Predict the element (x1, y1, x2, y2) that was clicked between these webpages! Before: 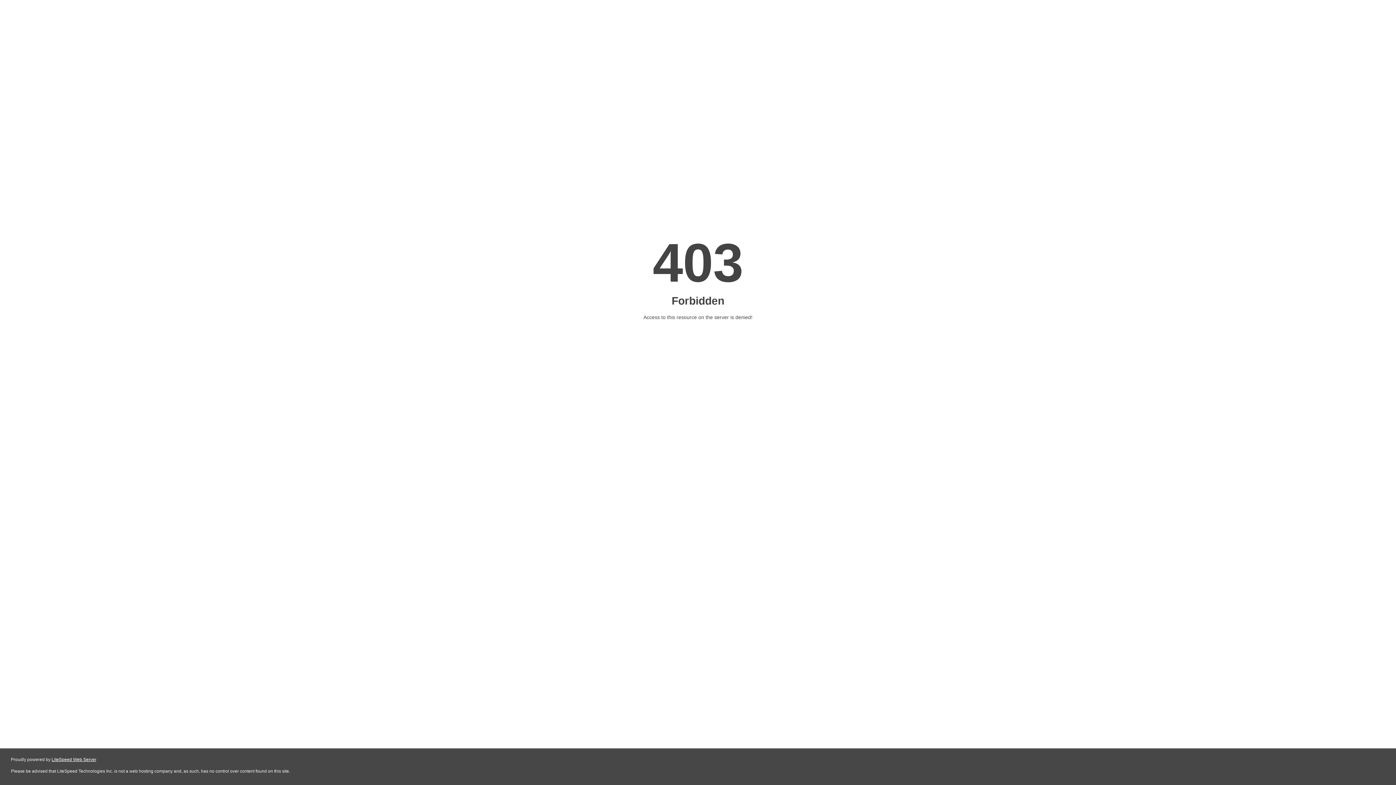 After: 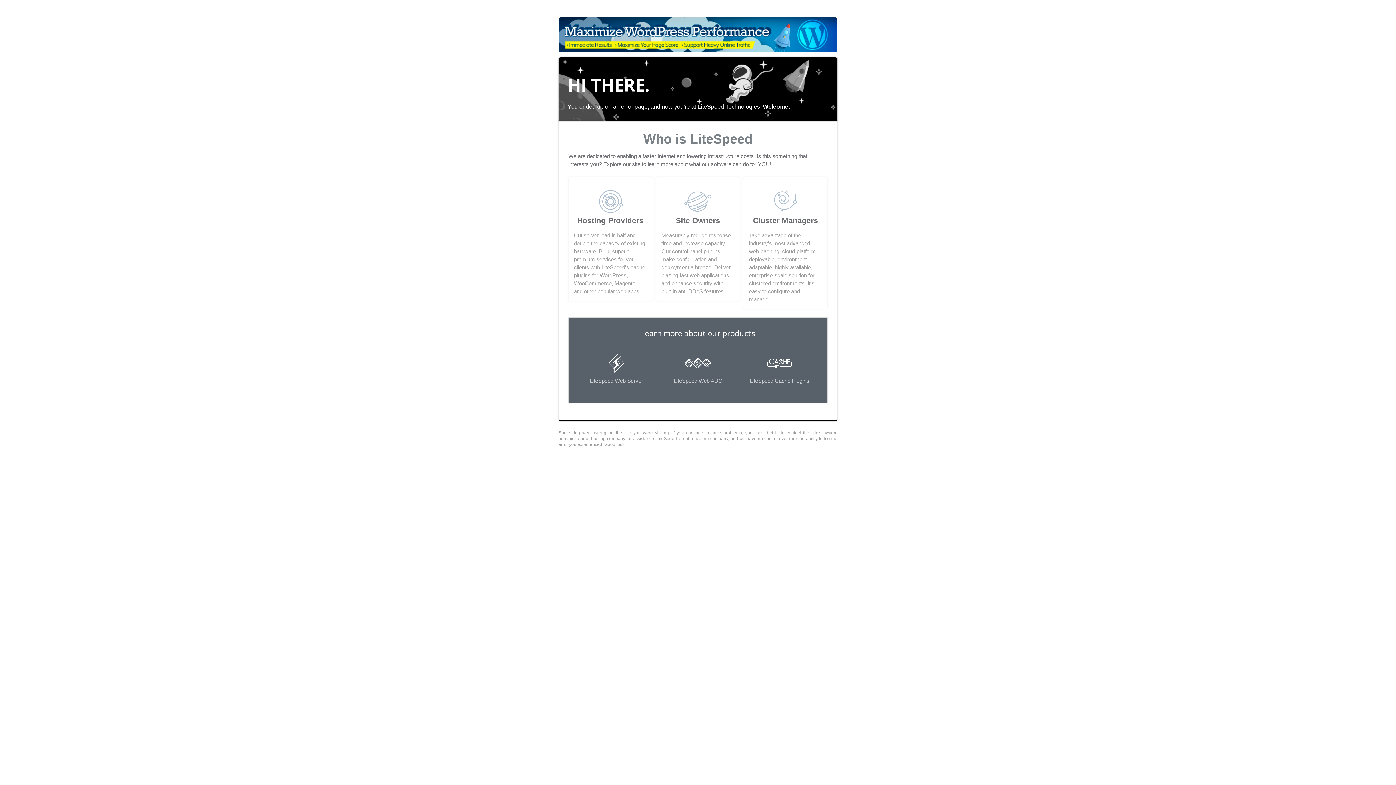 Action: bbox: (51, 757, 96, 762) label: LiteSpeed Web Server